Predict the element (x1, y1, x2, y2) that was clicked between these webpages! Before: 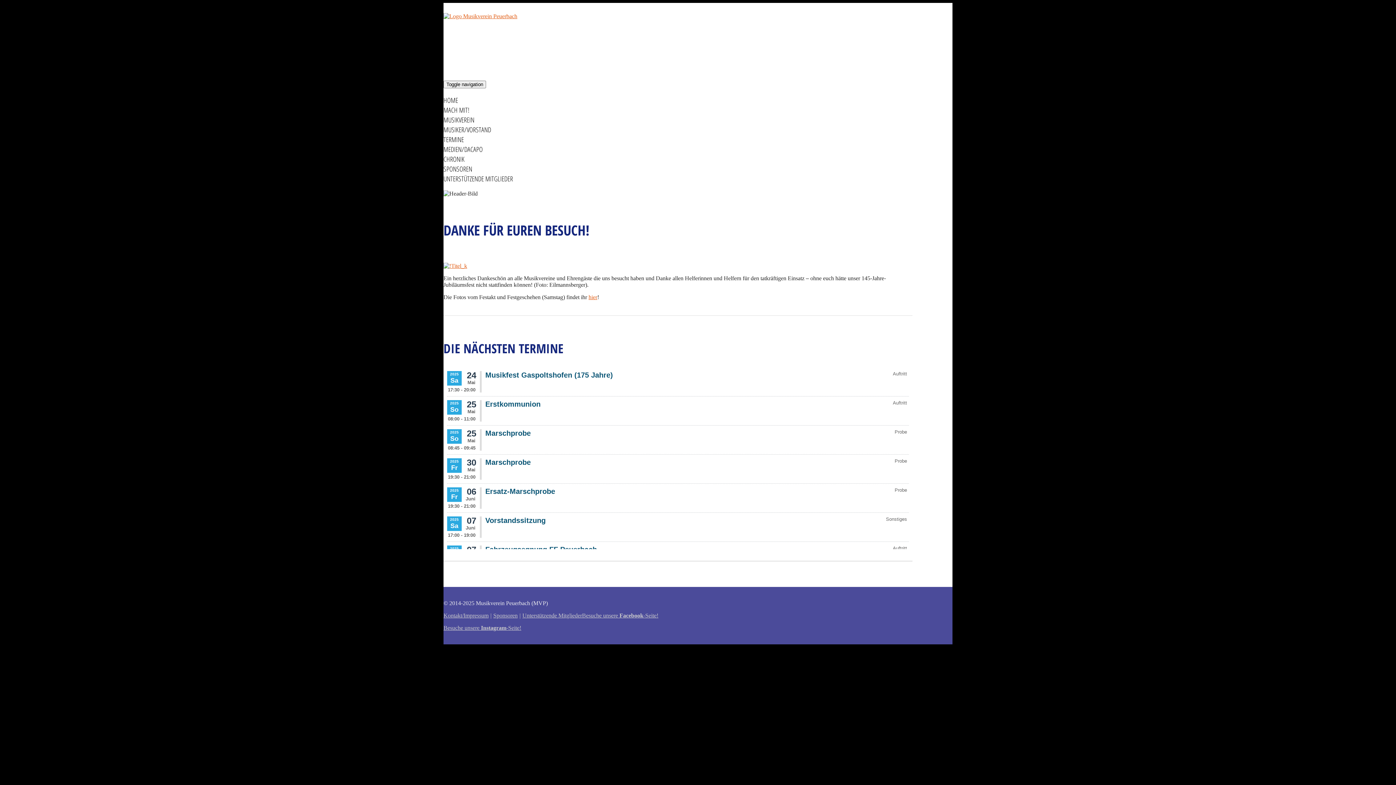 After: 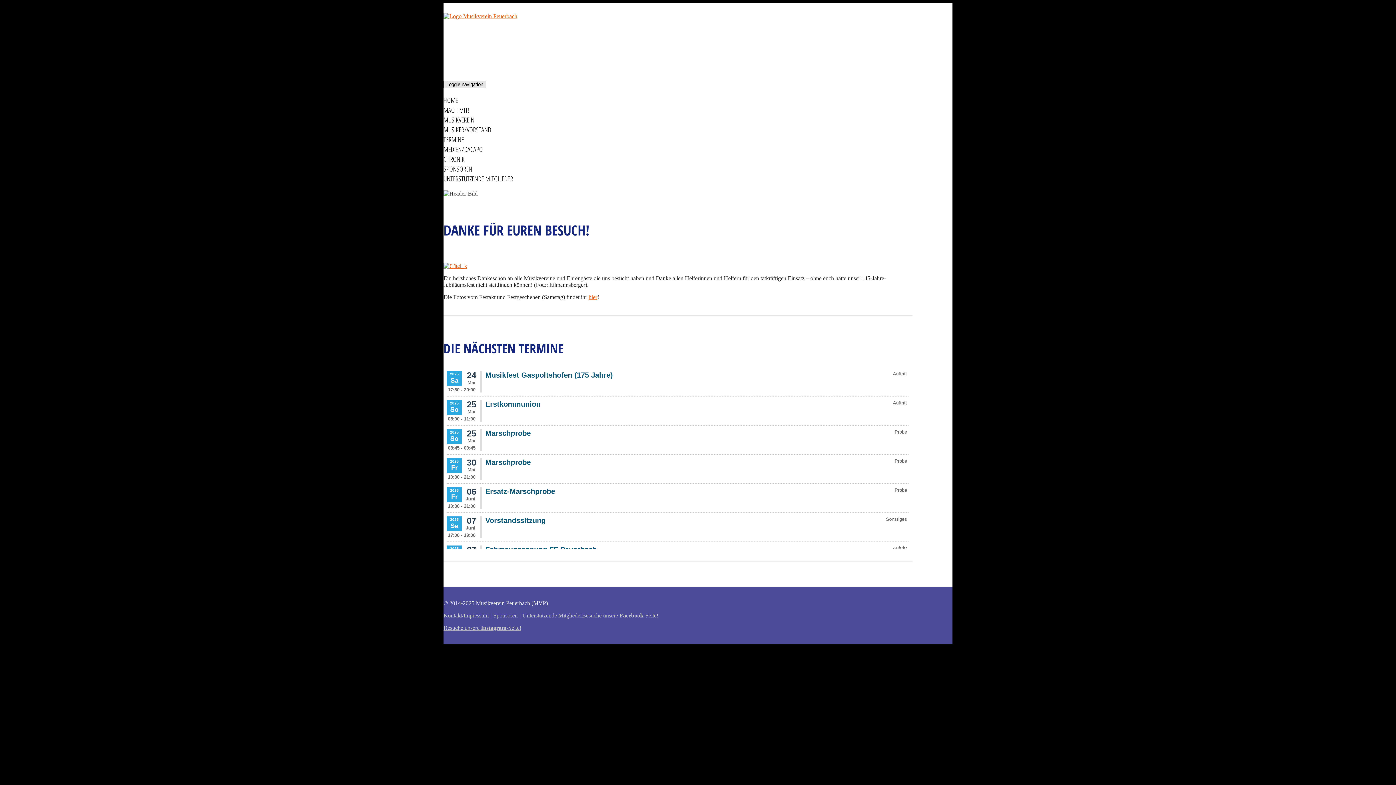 Action: bbox: (443, 80, 486, 88) label: Toggle navigation